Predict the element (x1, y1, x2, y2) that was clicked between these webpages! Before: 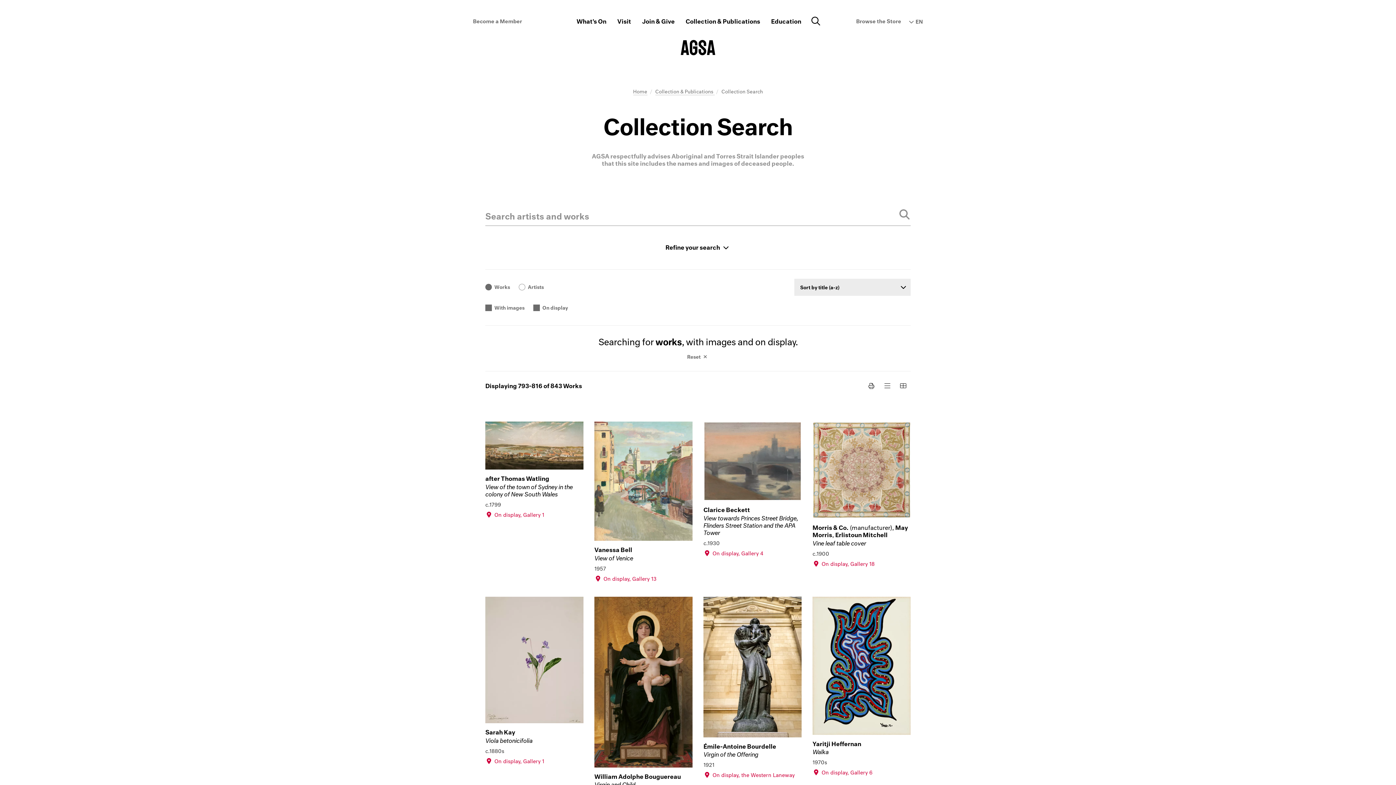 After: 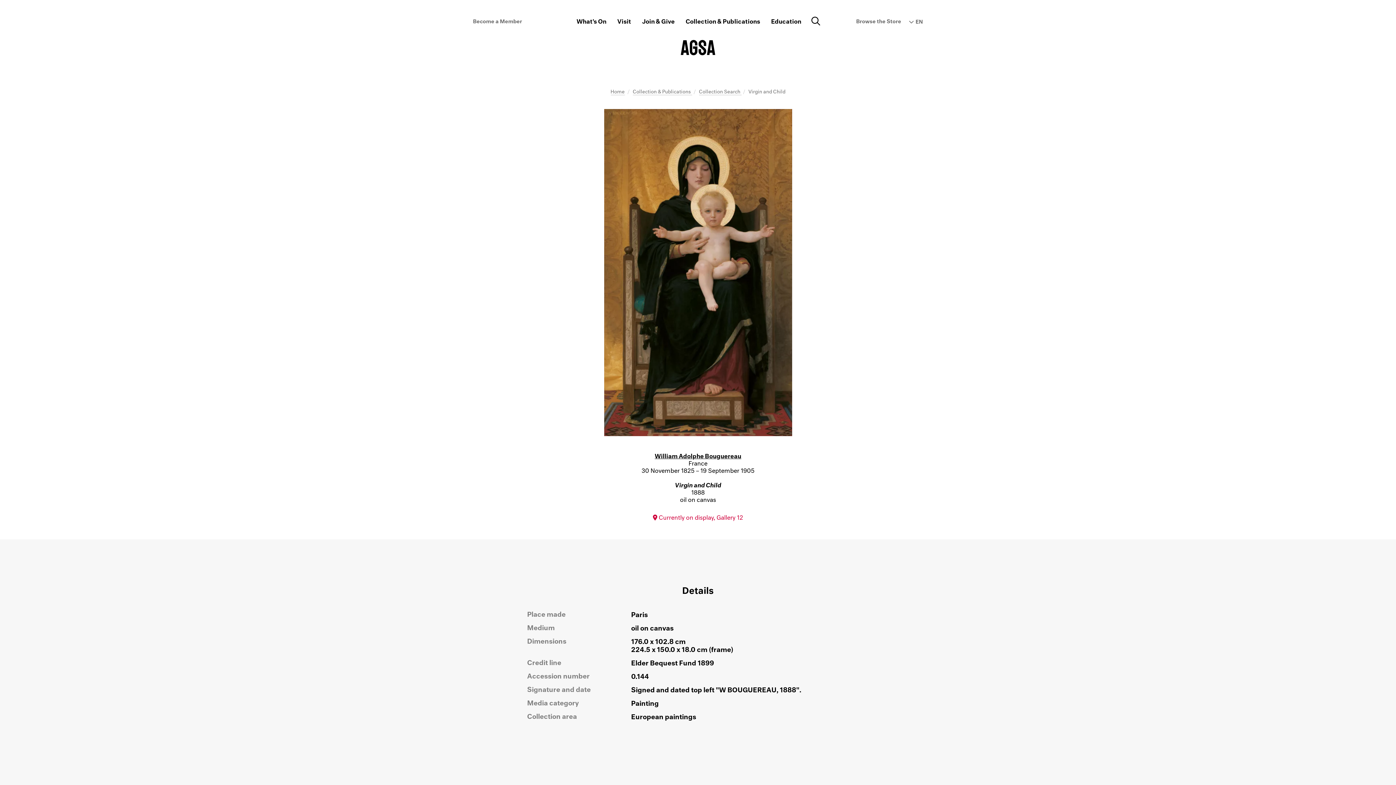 Action: bbox: (594, 781, 635, 788) label: Virgin and Child